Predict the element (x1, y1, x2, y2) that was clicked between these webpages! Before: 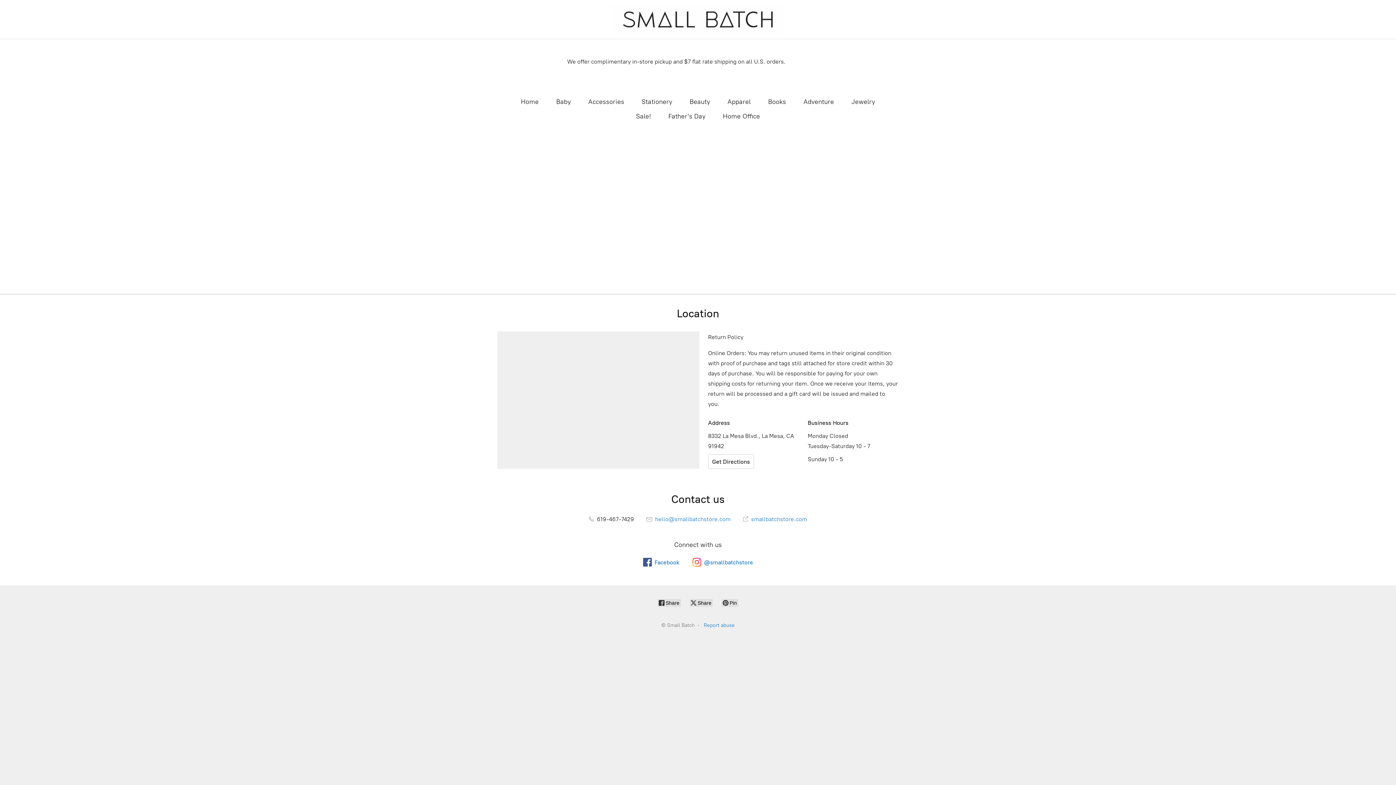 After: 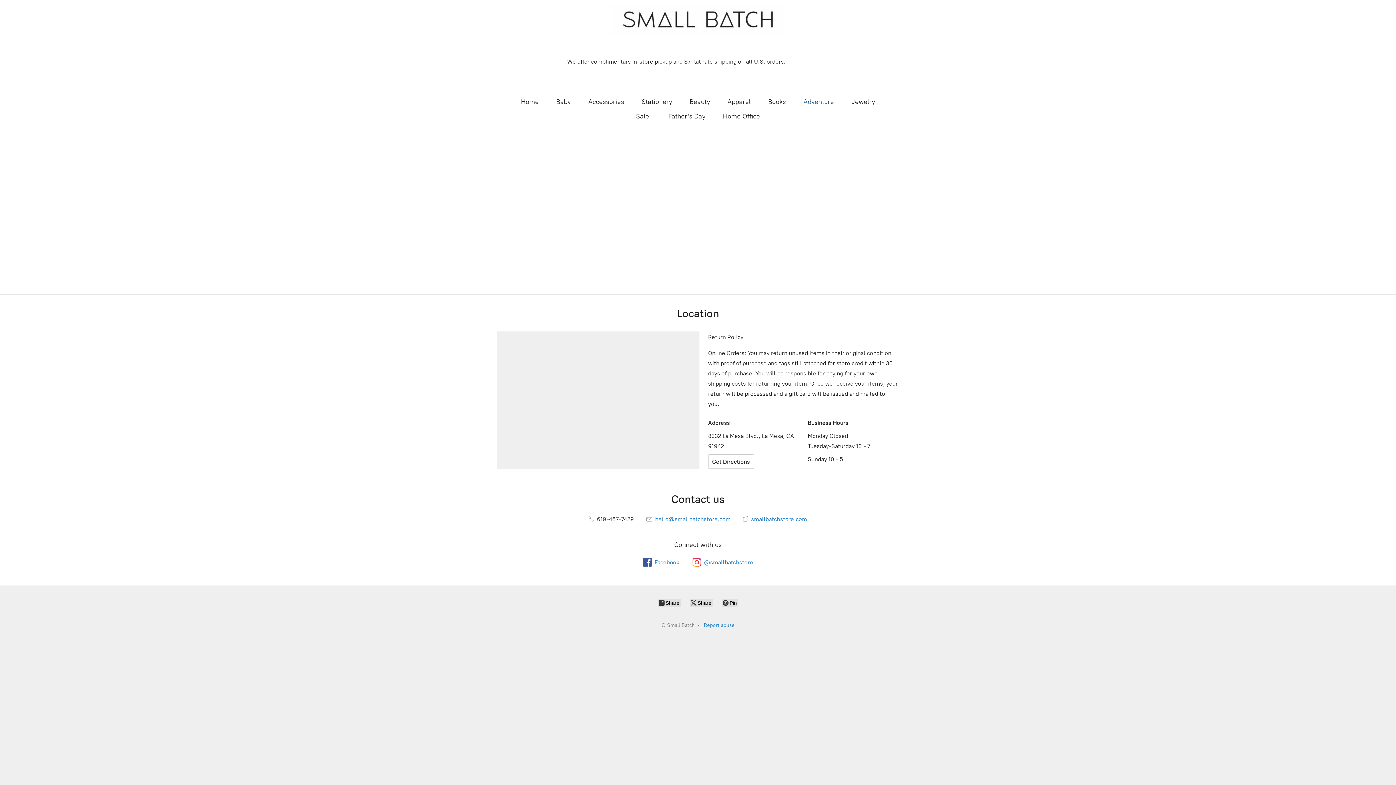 Action: label: Adventure bbox: (803, 96, 834, 107)